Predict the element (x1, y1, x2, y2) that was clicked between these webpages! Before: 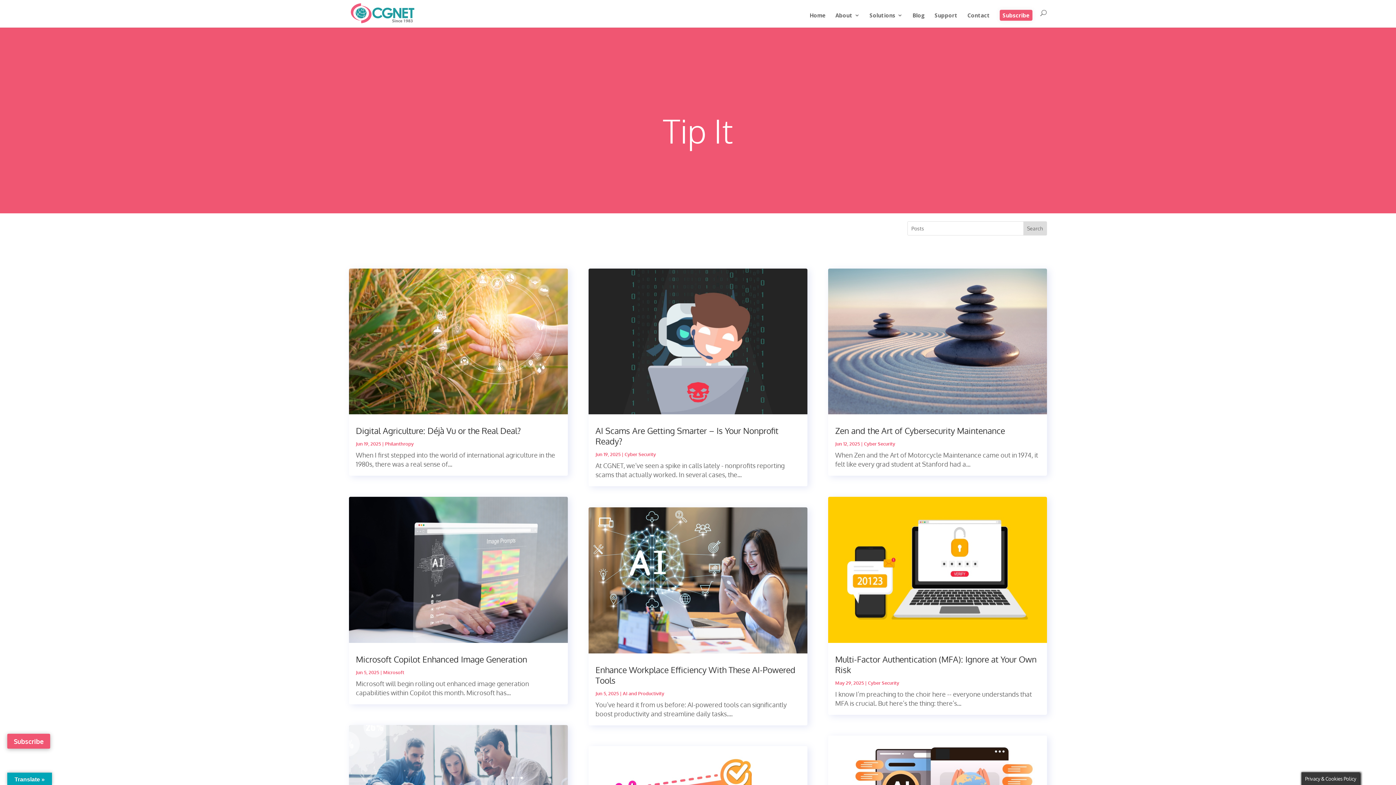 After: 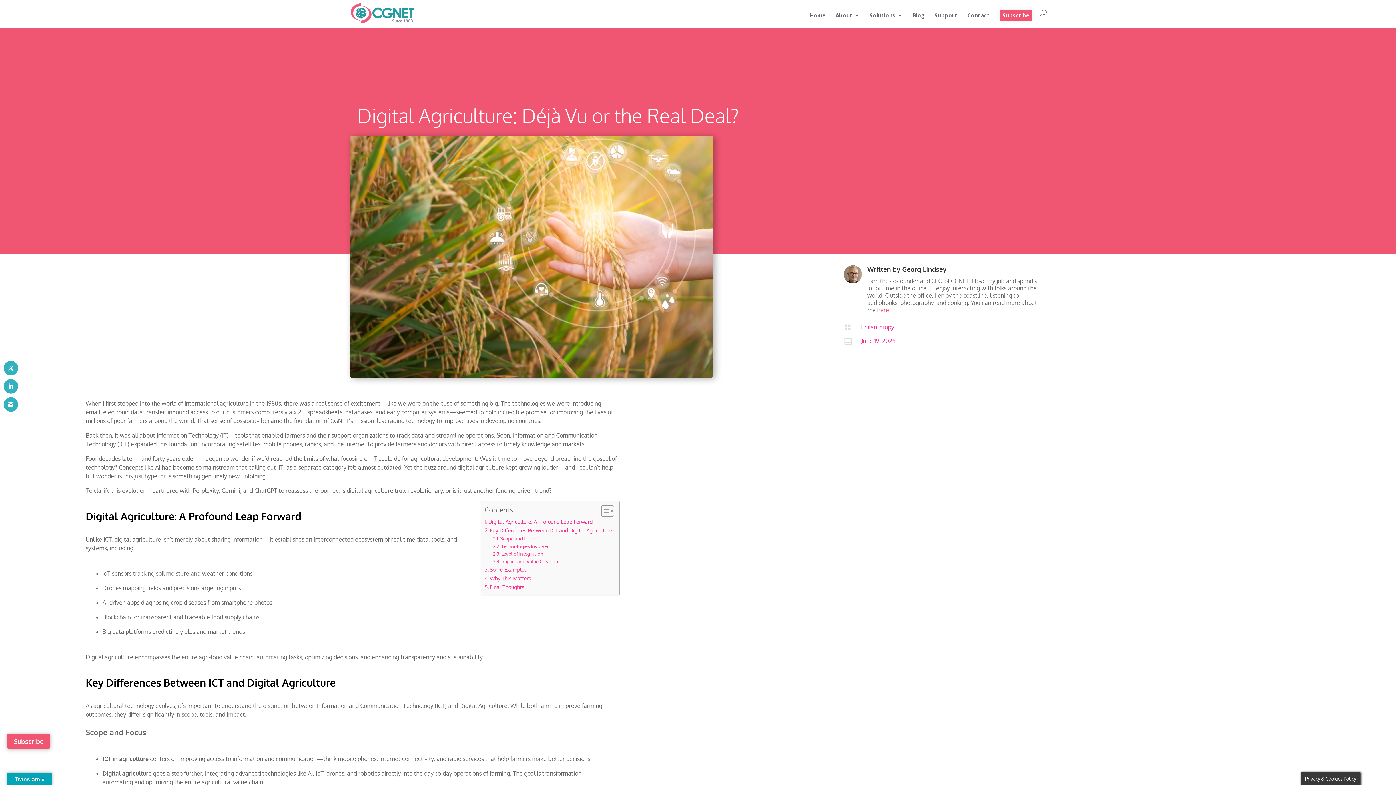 Action: bbox: (356, 425, 521, 436) label: Digital Agriculture: Déjà Vu or the Real Deal?